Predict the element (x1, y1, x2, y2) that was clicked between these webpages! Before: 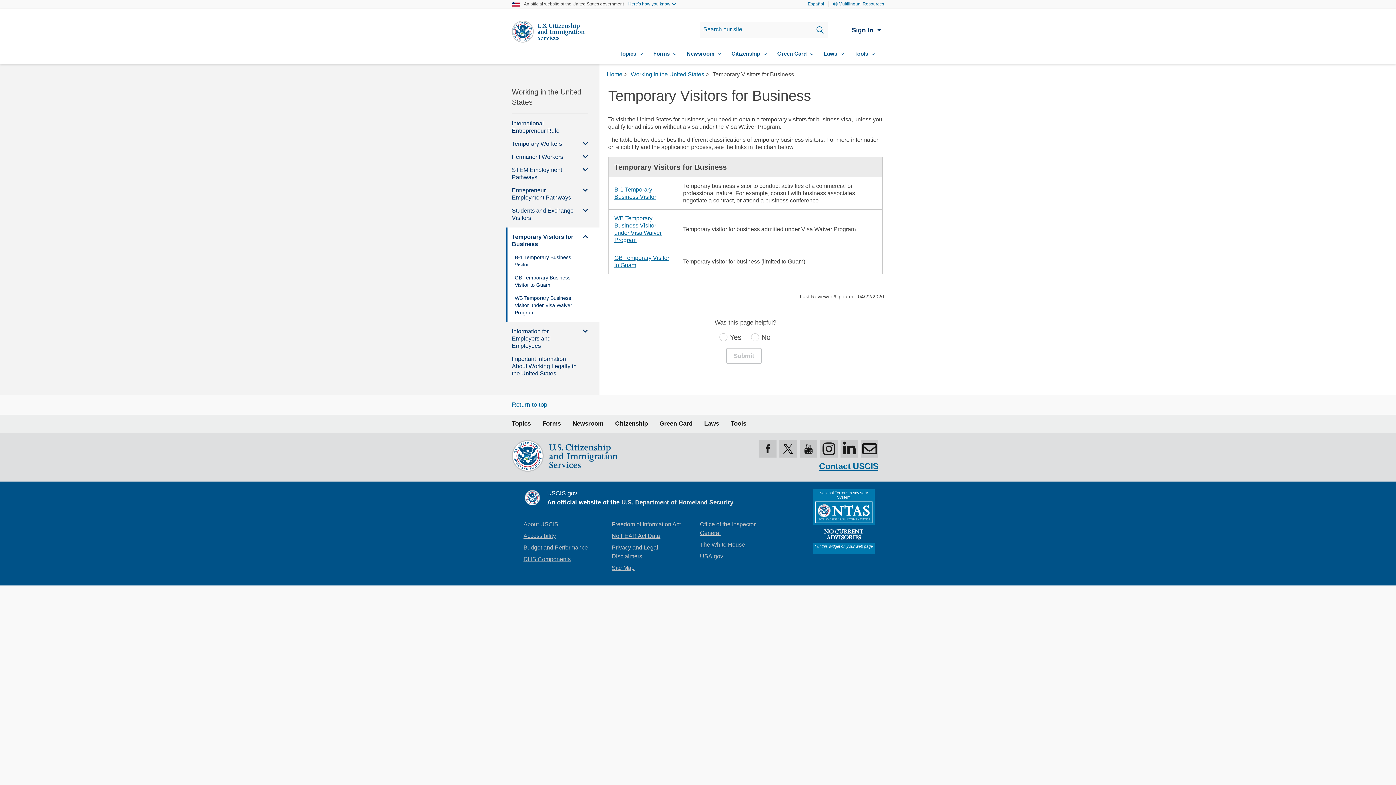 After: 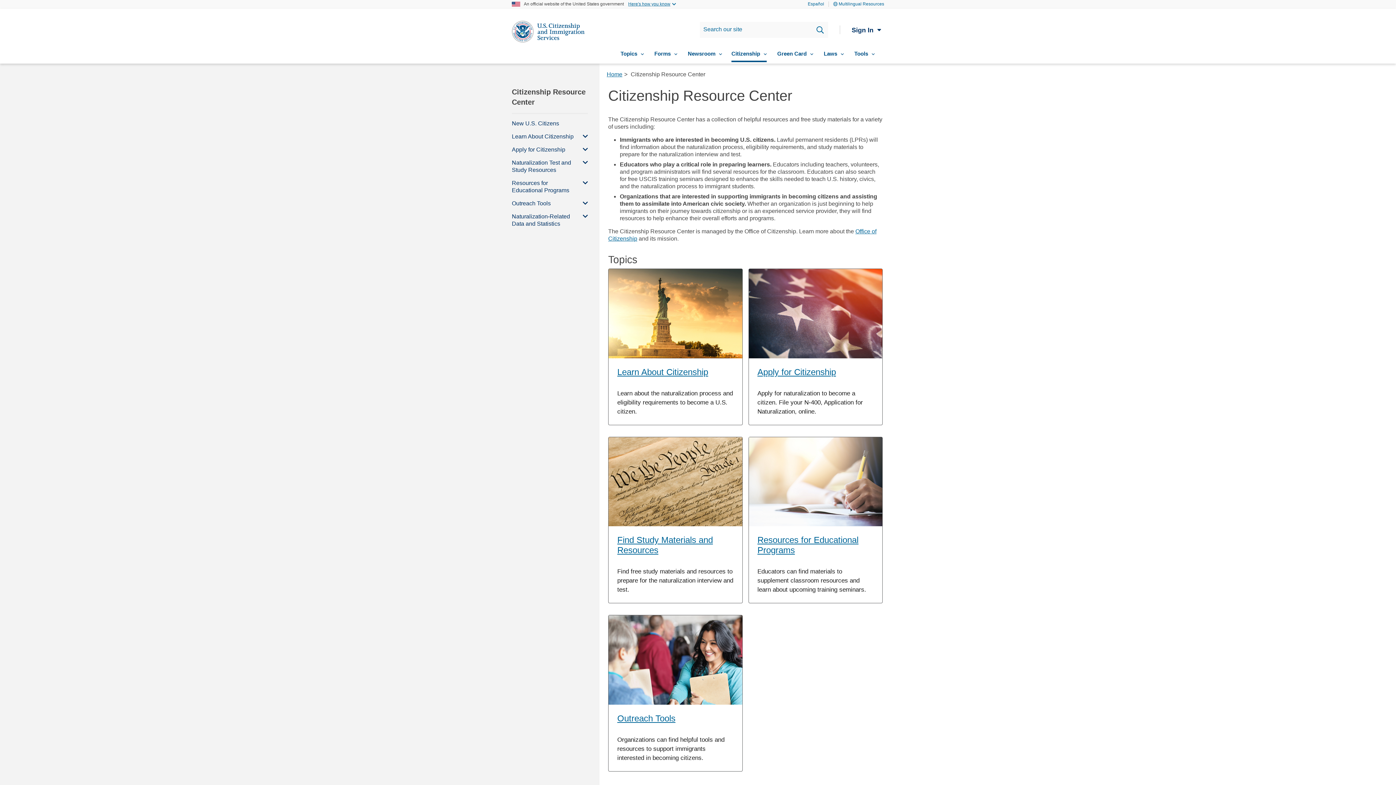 Action: bbox: (615, 414, 648, 433) label: Citizenship